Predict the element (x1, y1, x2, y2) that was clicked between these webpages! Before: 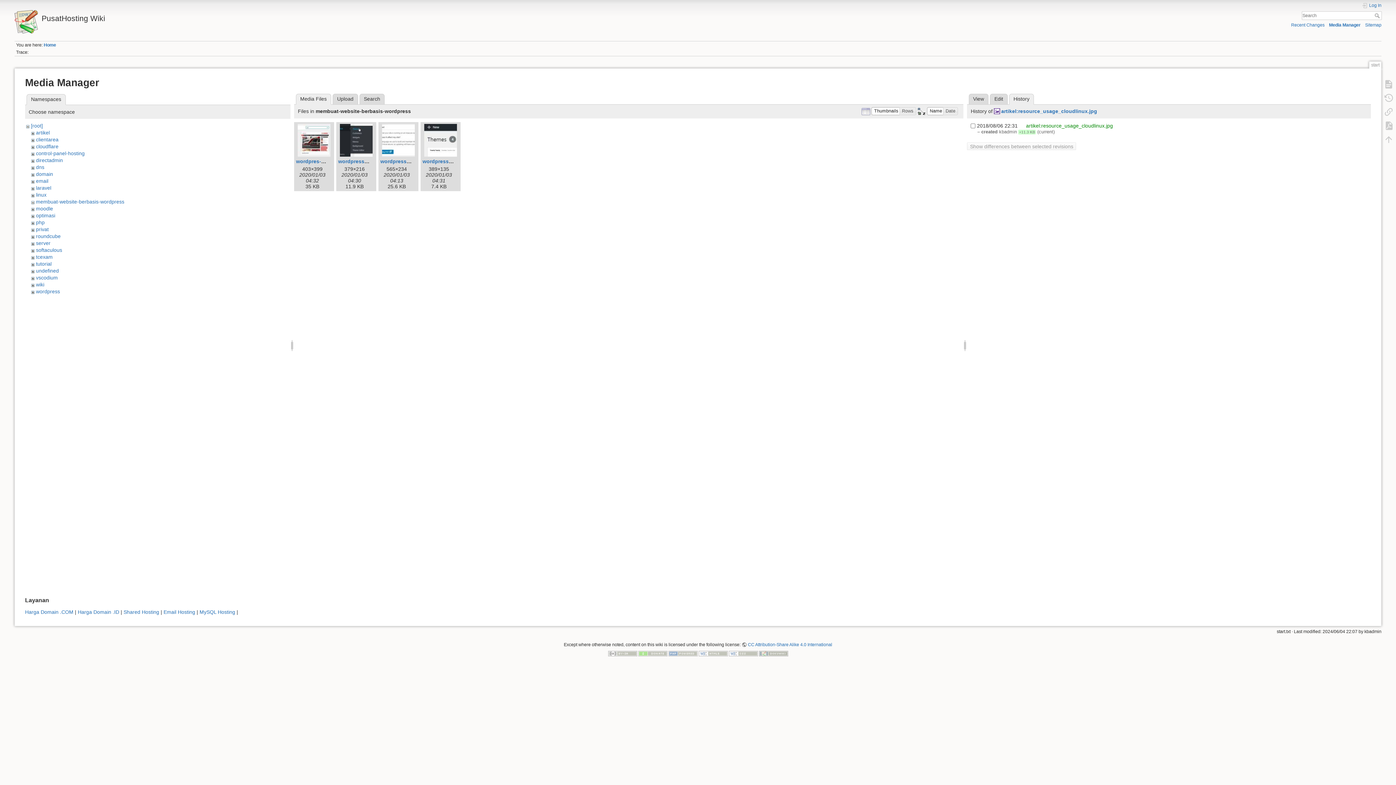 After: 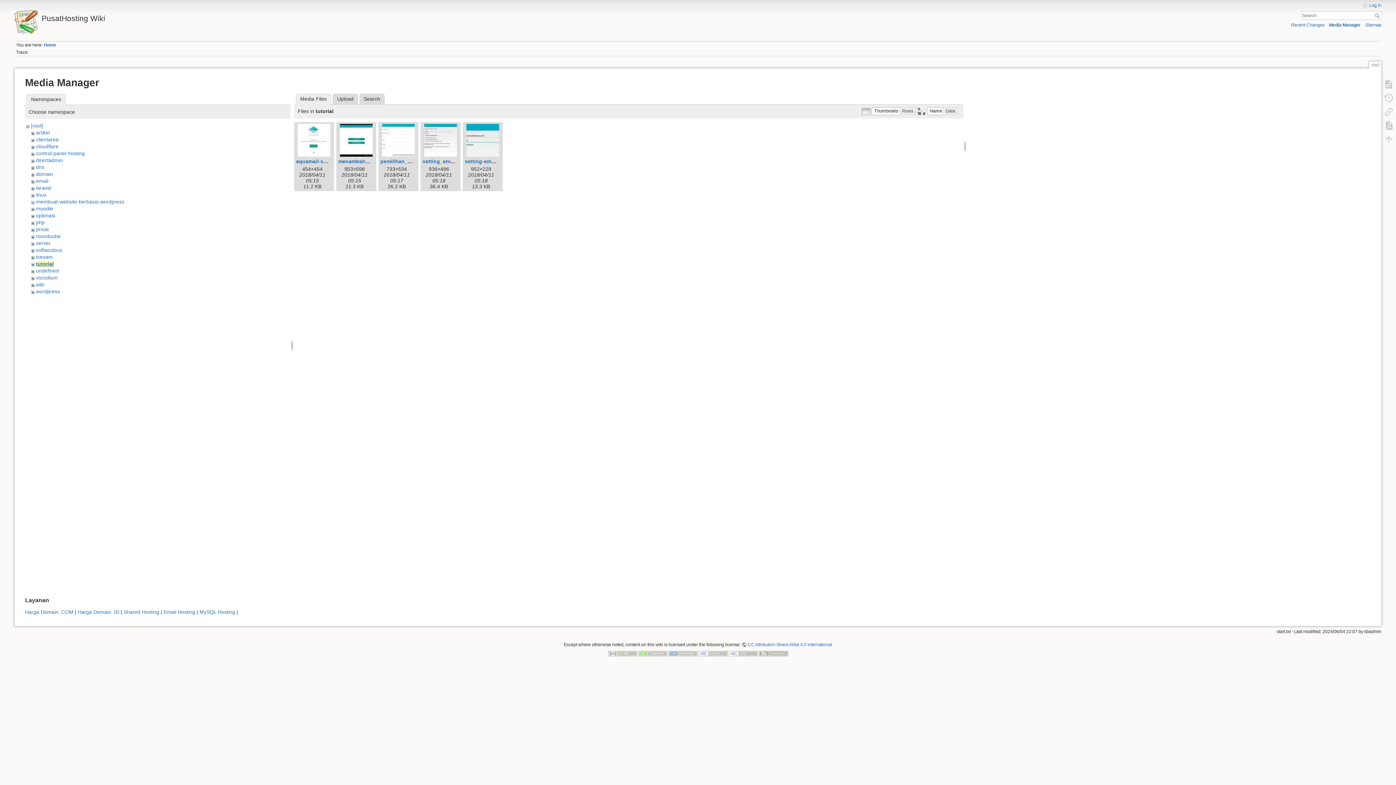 Action: label: tutorial bbox: (35, 260, 51, 266)